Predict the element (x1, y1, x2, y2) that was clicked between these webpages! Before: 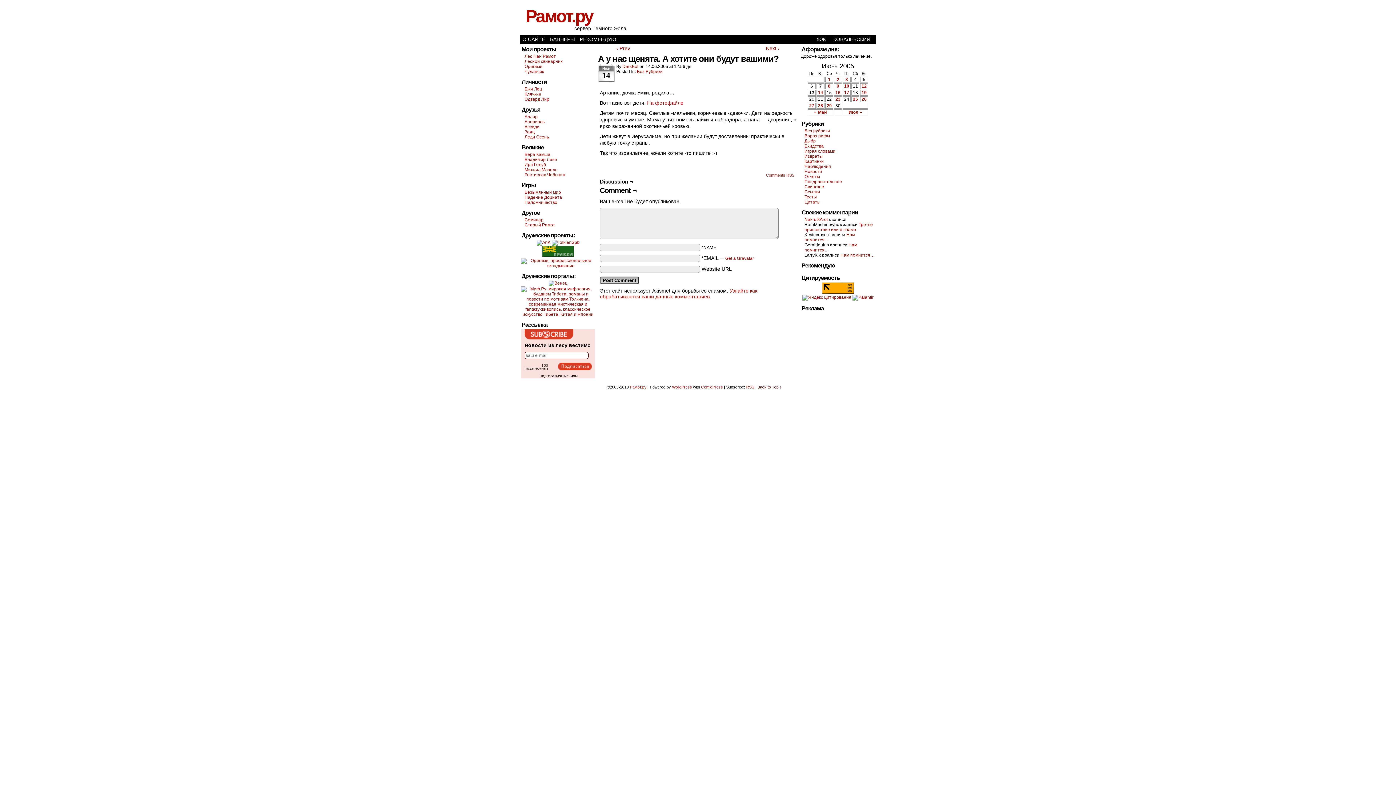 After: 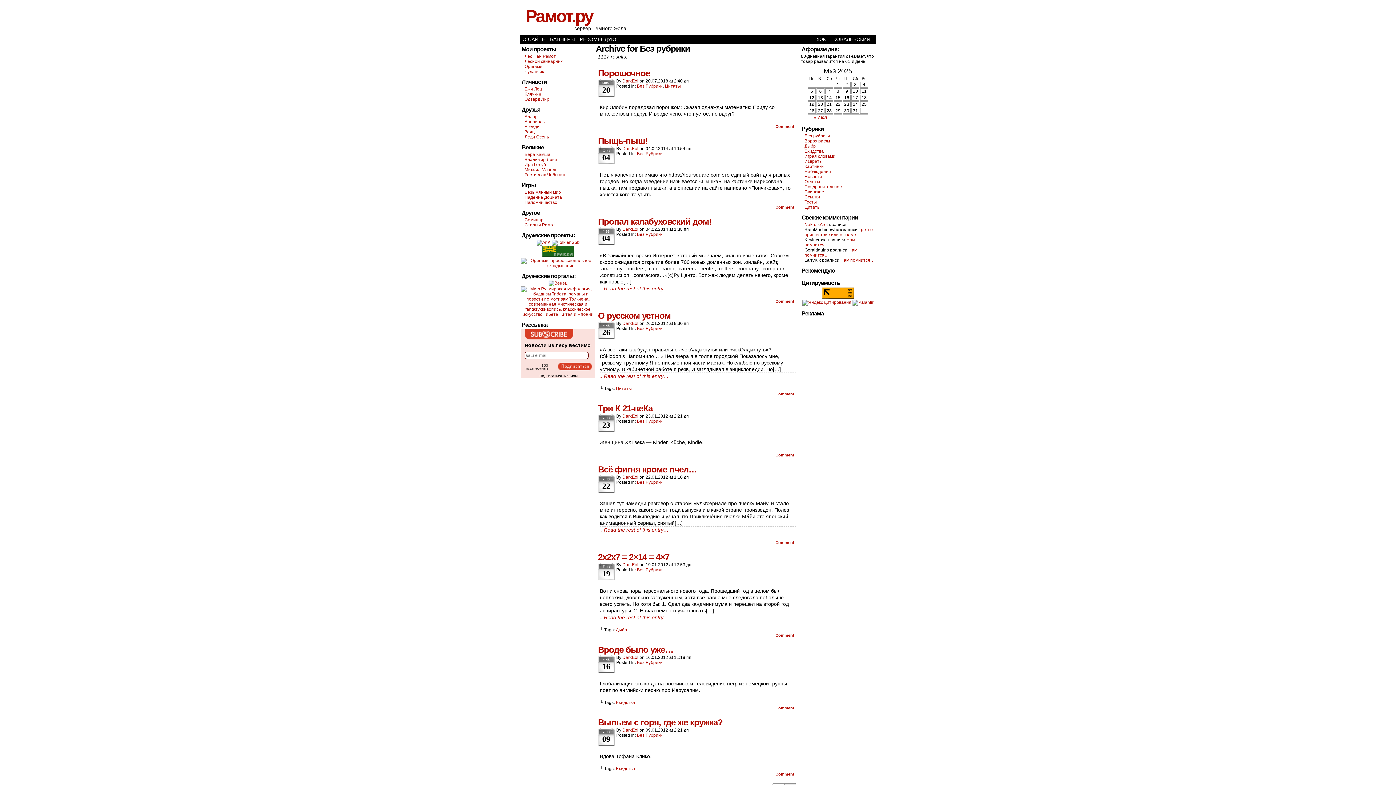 Action: bbox: (637, 69, 662, 74) label: Без Рубрики